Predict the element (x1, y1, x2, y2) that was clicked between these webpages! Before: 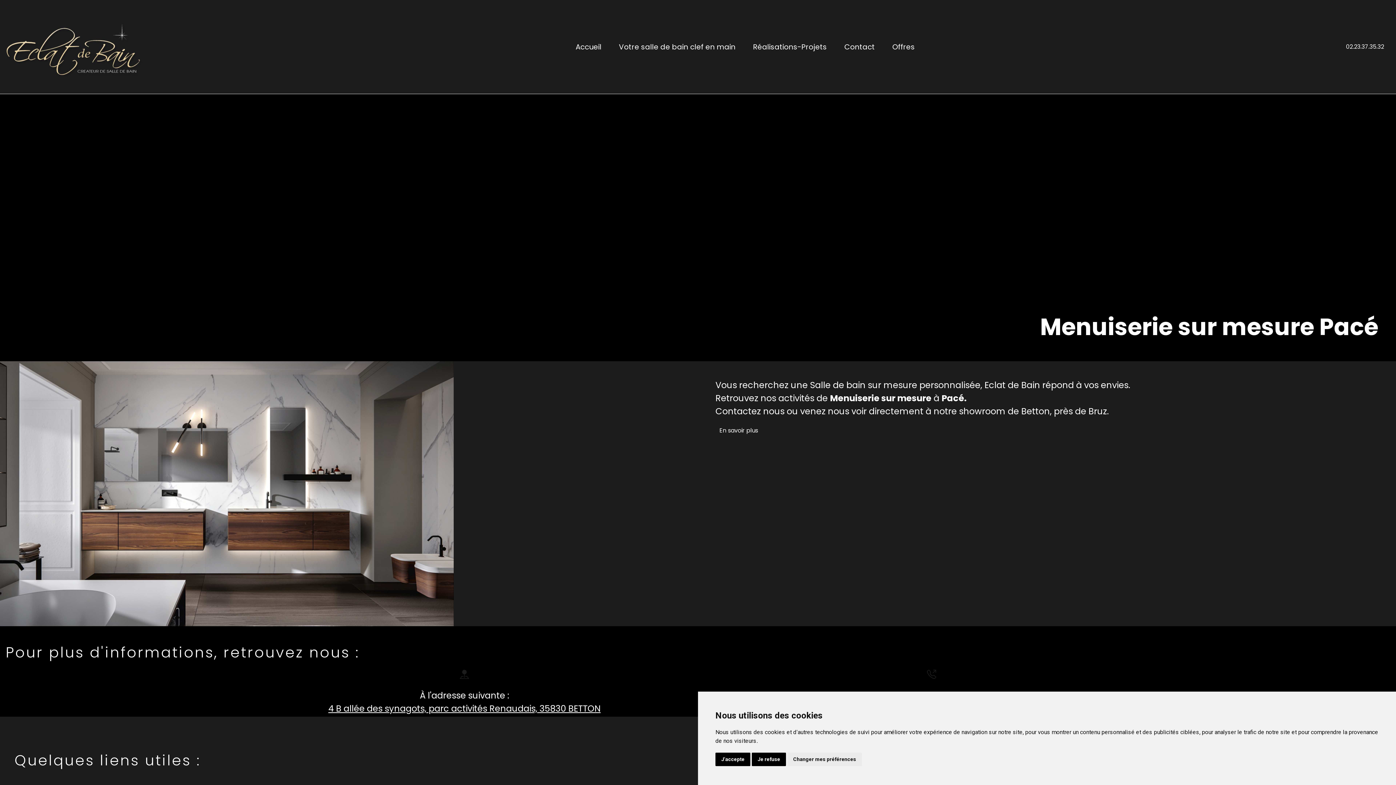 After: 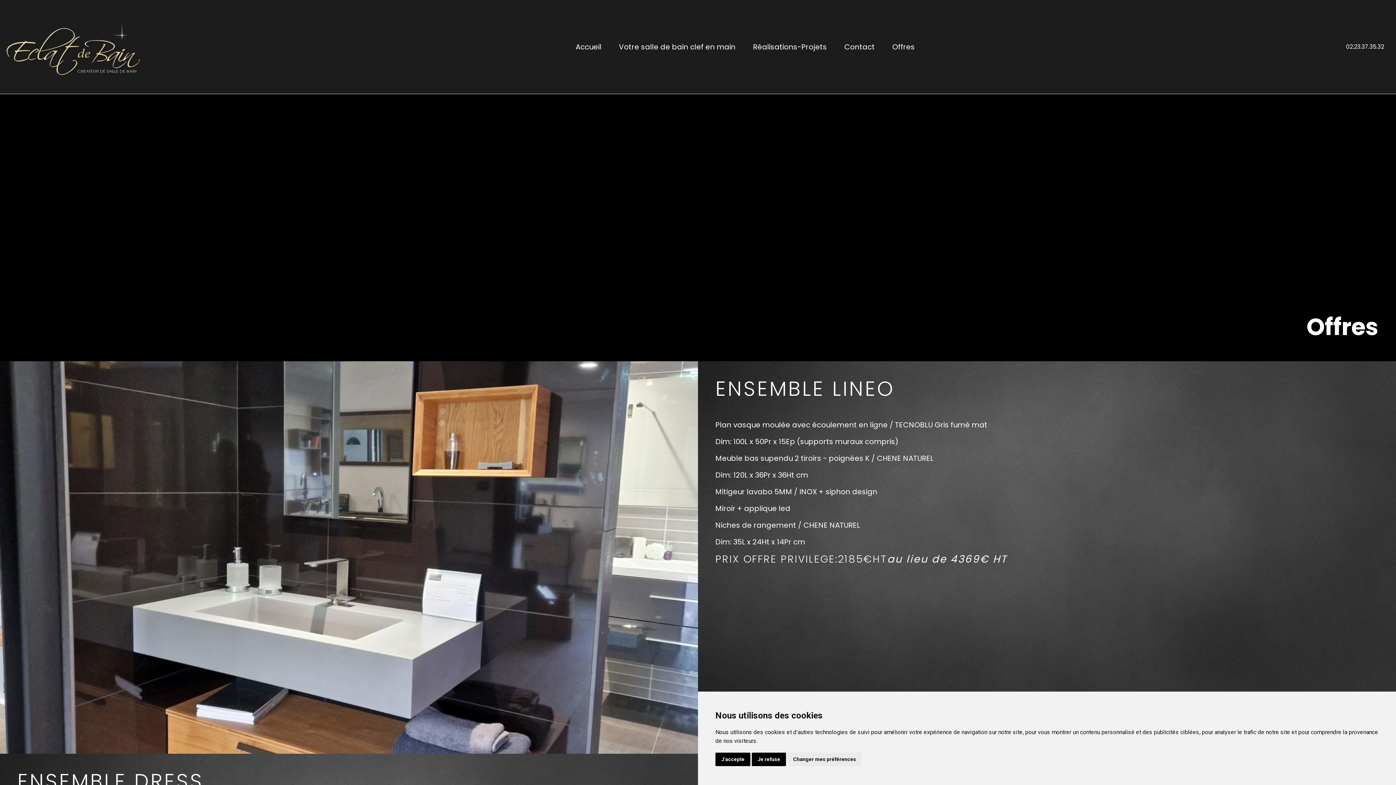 Action: label: Offres bbox: (892, 41, 915, 52)